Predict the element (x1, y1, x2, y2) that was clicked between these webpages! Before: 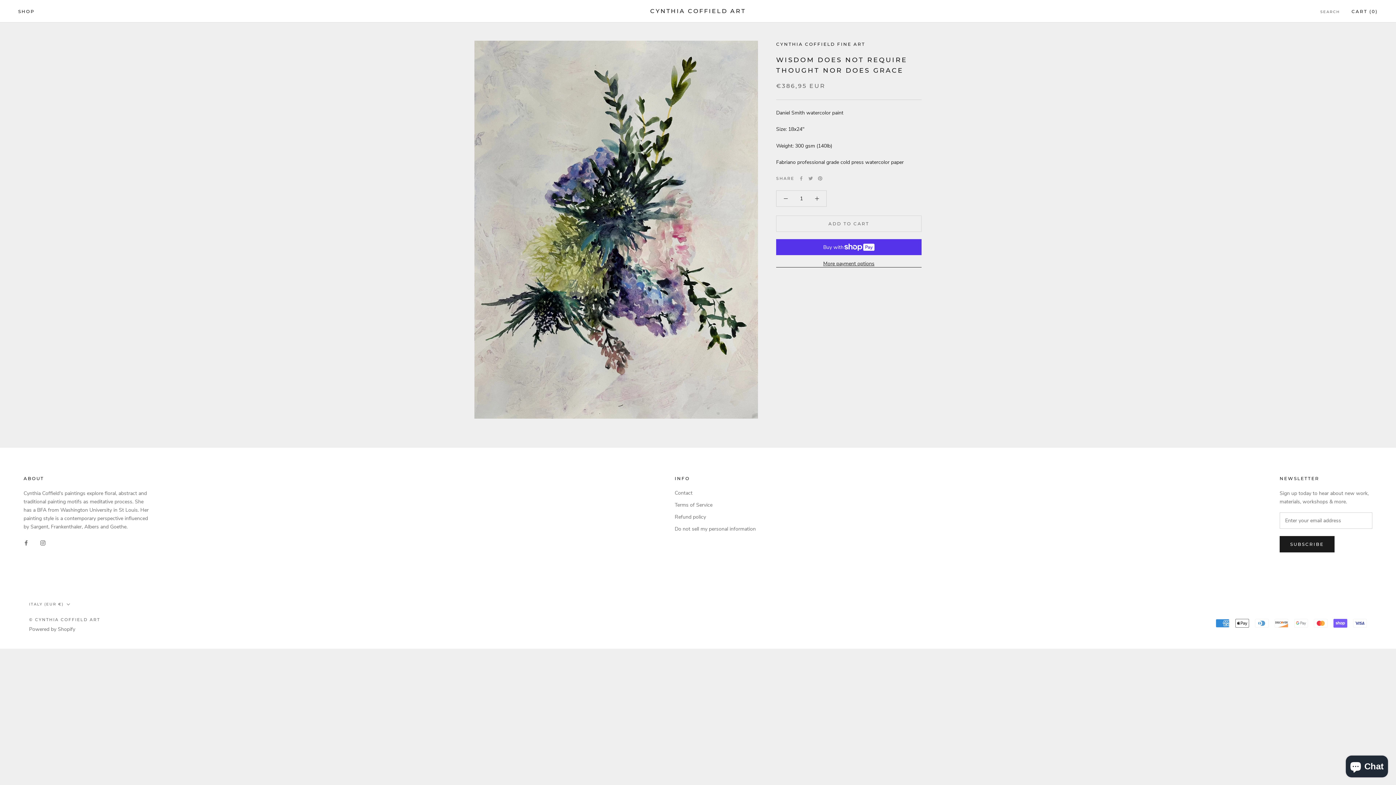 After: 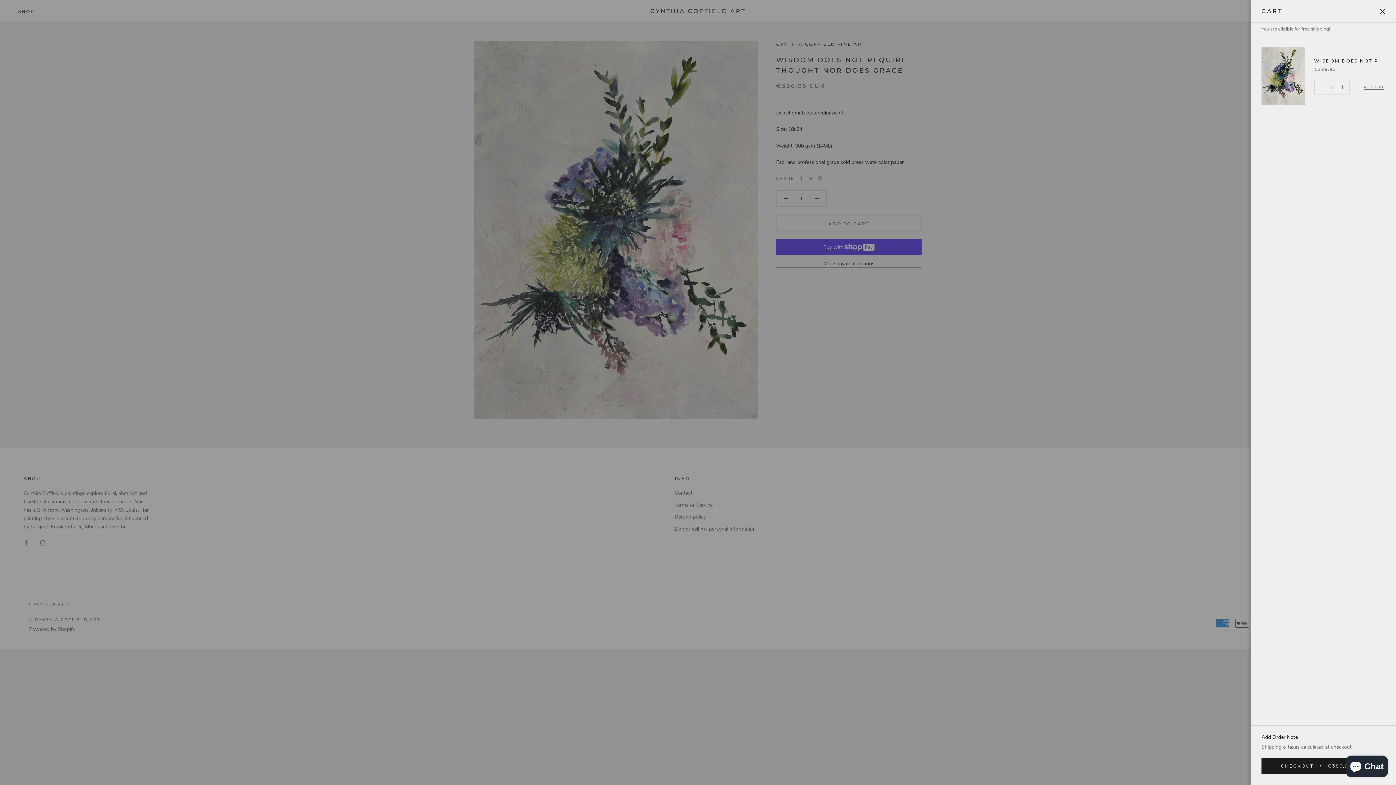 Action: bbox: (776, 215, 921, 232) label: ADD TO CART